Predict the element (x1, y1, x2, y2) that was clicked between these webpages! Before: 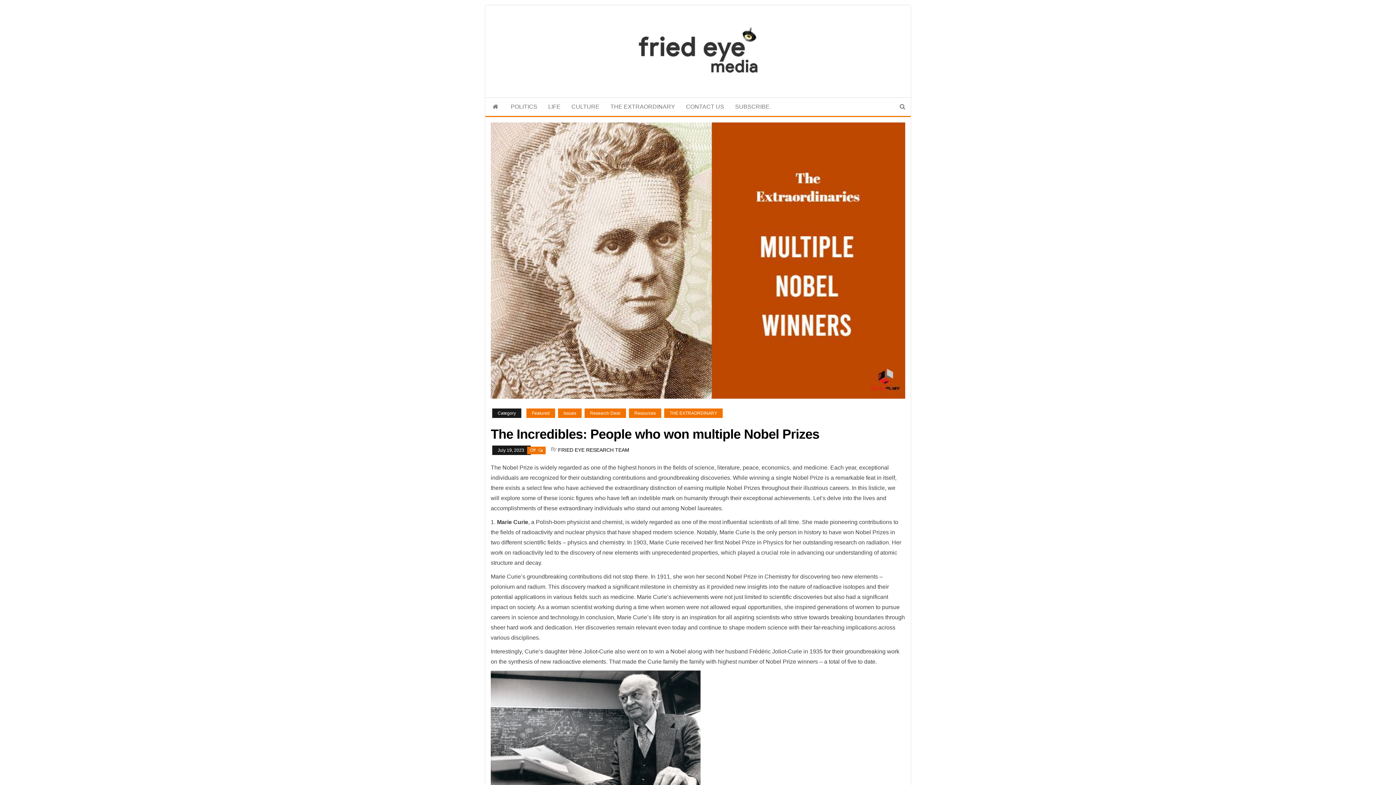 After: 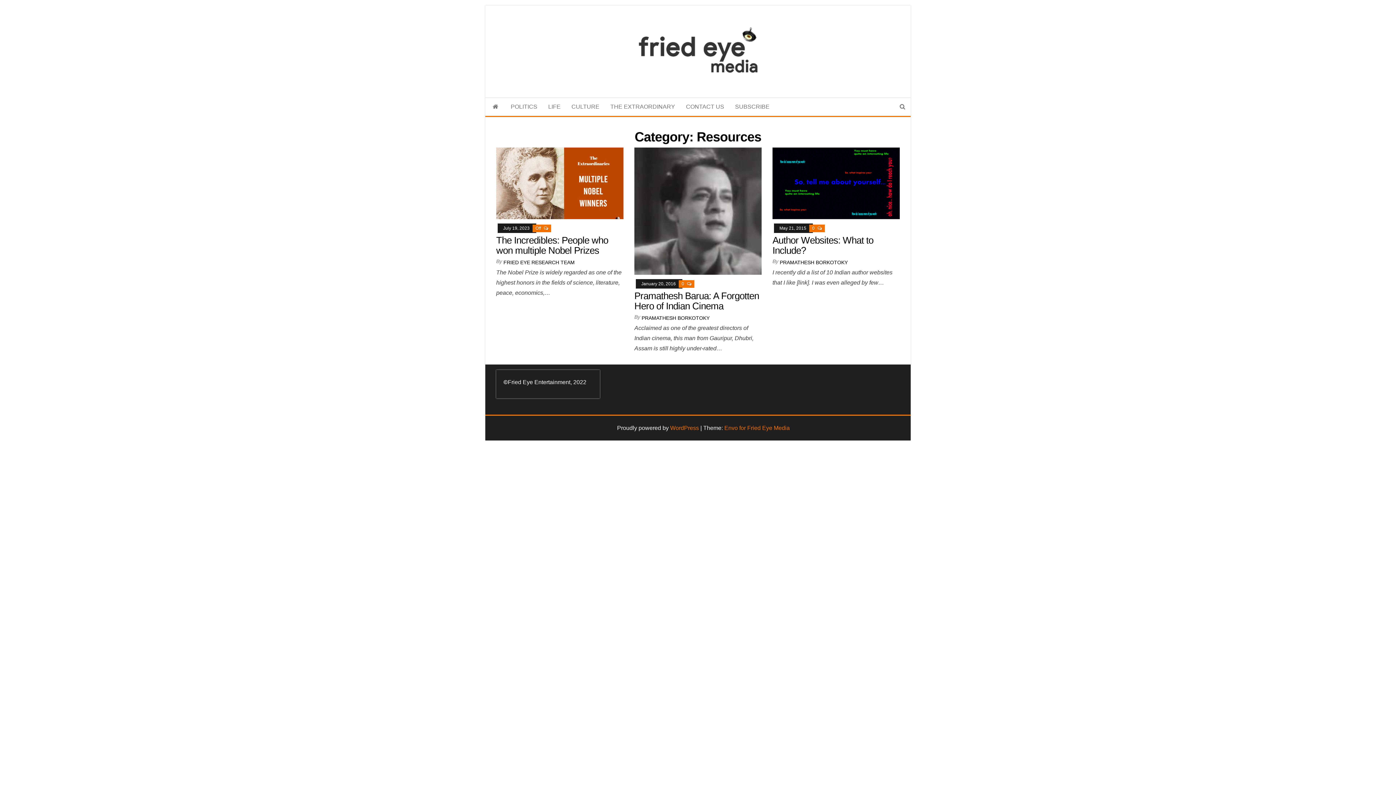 Action: label: Resources bbox: (629, 408, 661, 418)